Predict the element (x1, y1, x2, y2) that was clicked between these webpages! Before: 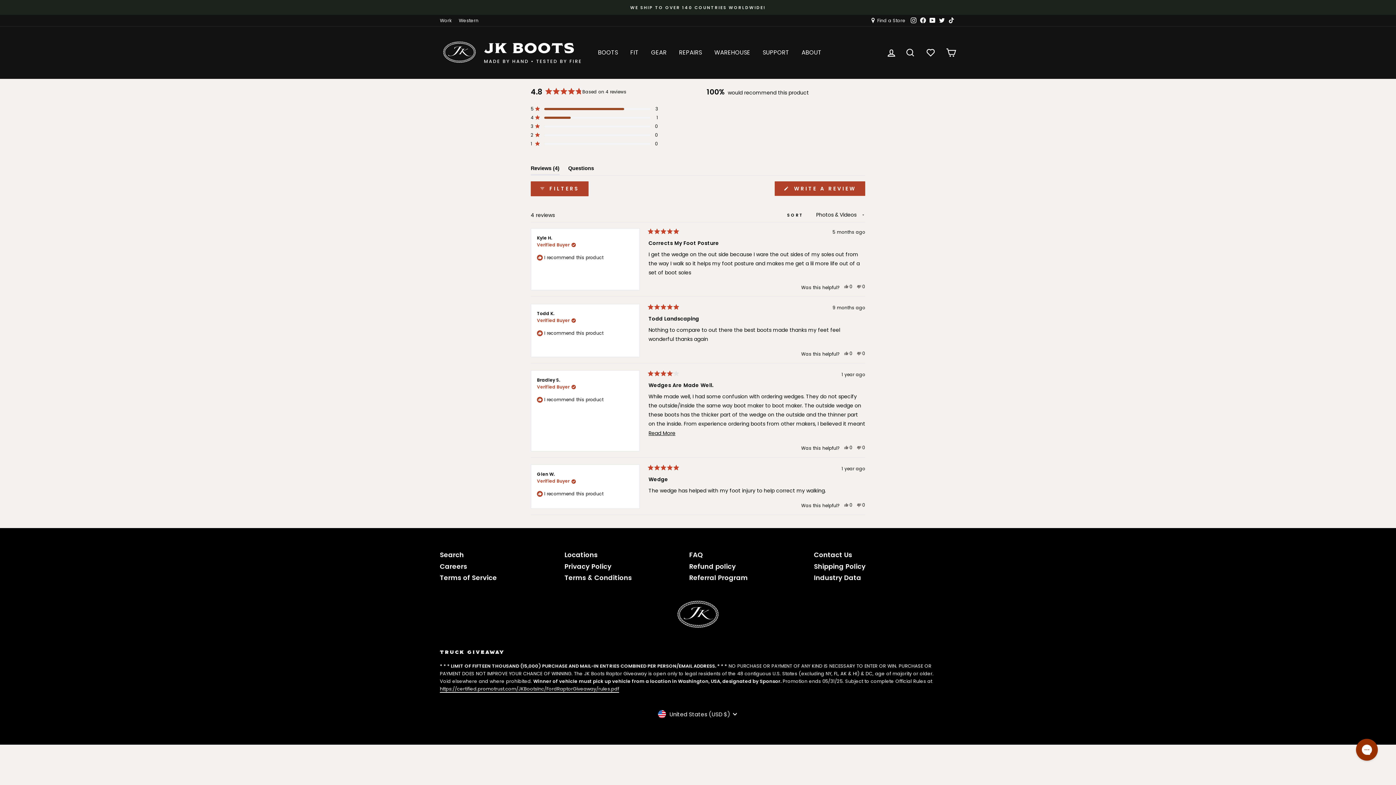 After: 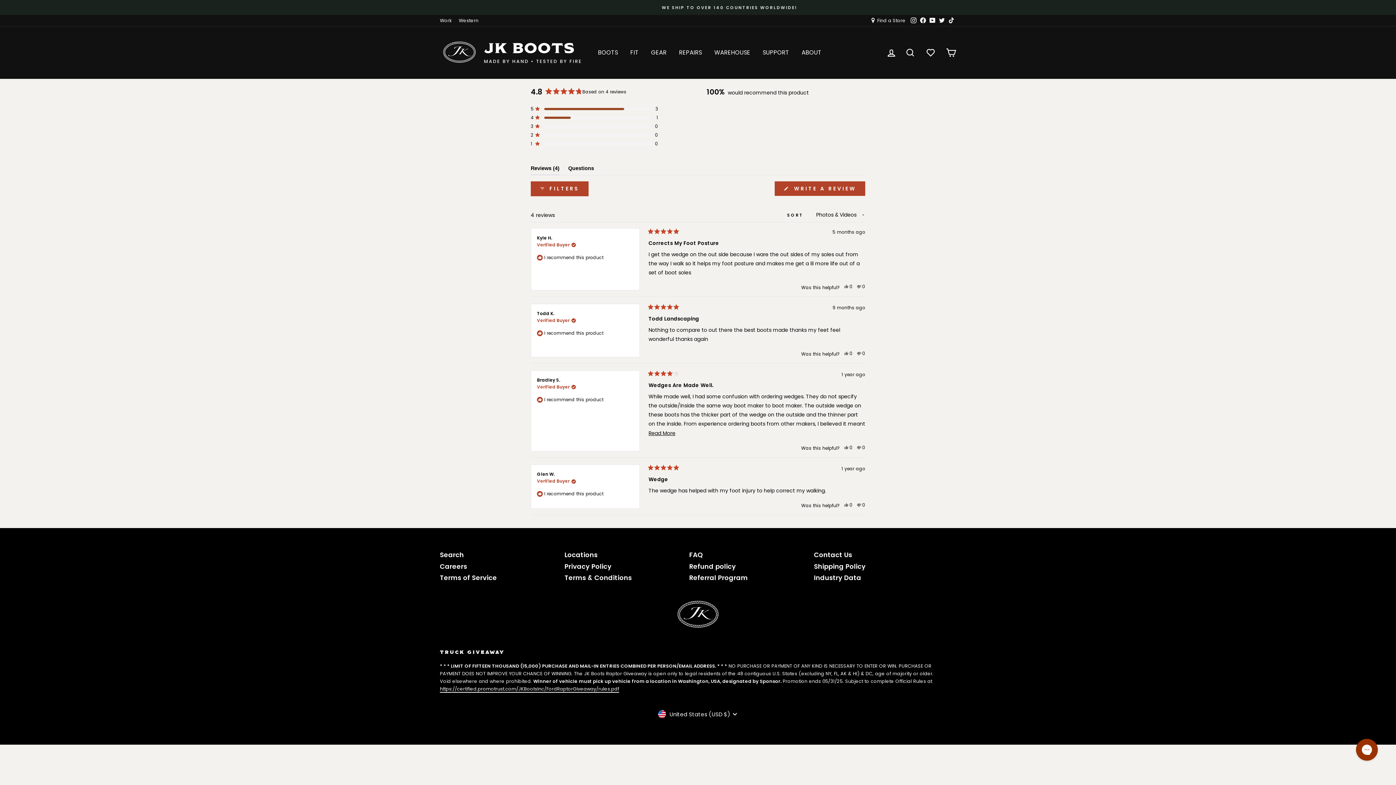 Action: bbox: (440, 686, 619, 692) label: https://certified.promotrust.com/JKBootsInc/FordRaptorGiveaway/rules.pdf